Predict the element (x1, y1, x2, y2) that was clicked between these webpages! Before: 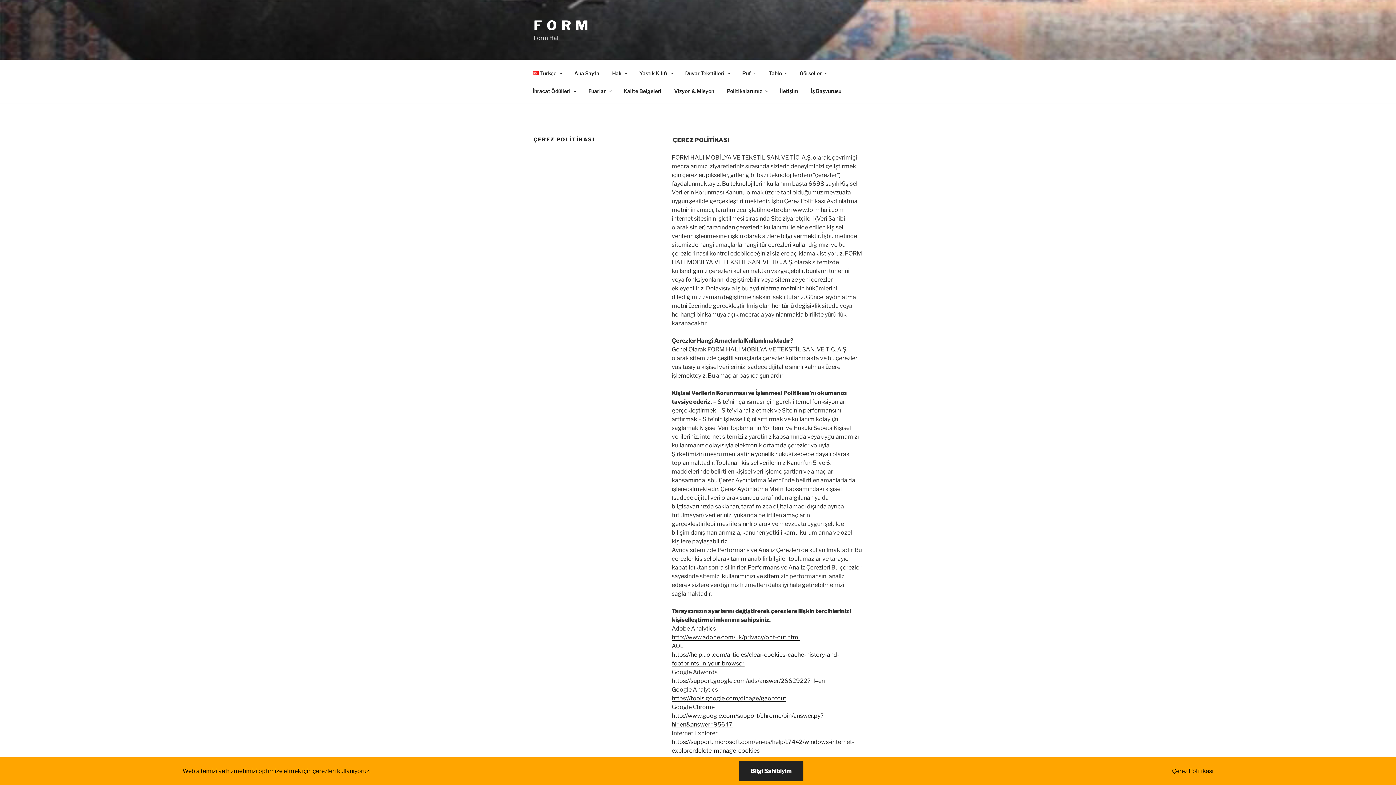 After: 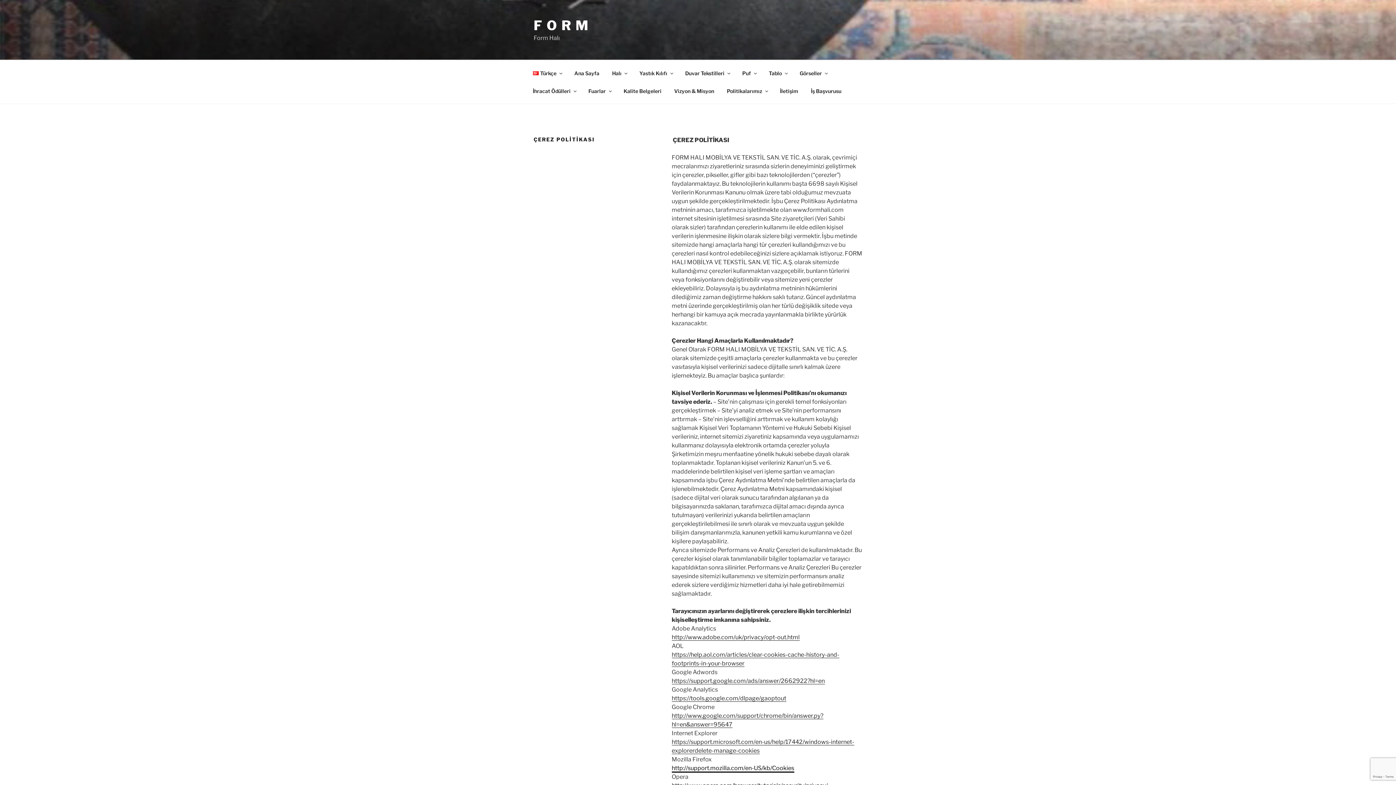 Action: bbox: (739, 761, 803, 781) label: Bilgi Sahibiyim